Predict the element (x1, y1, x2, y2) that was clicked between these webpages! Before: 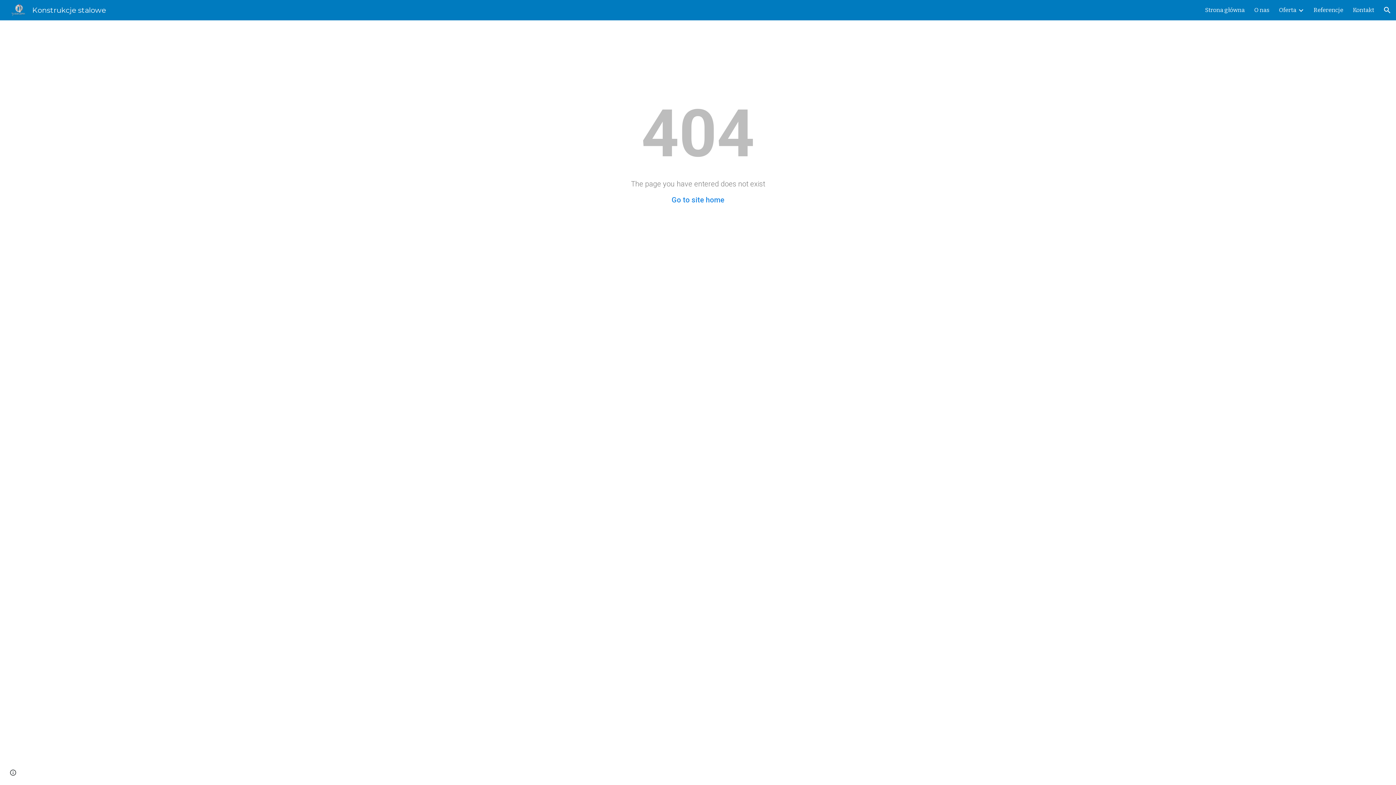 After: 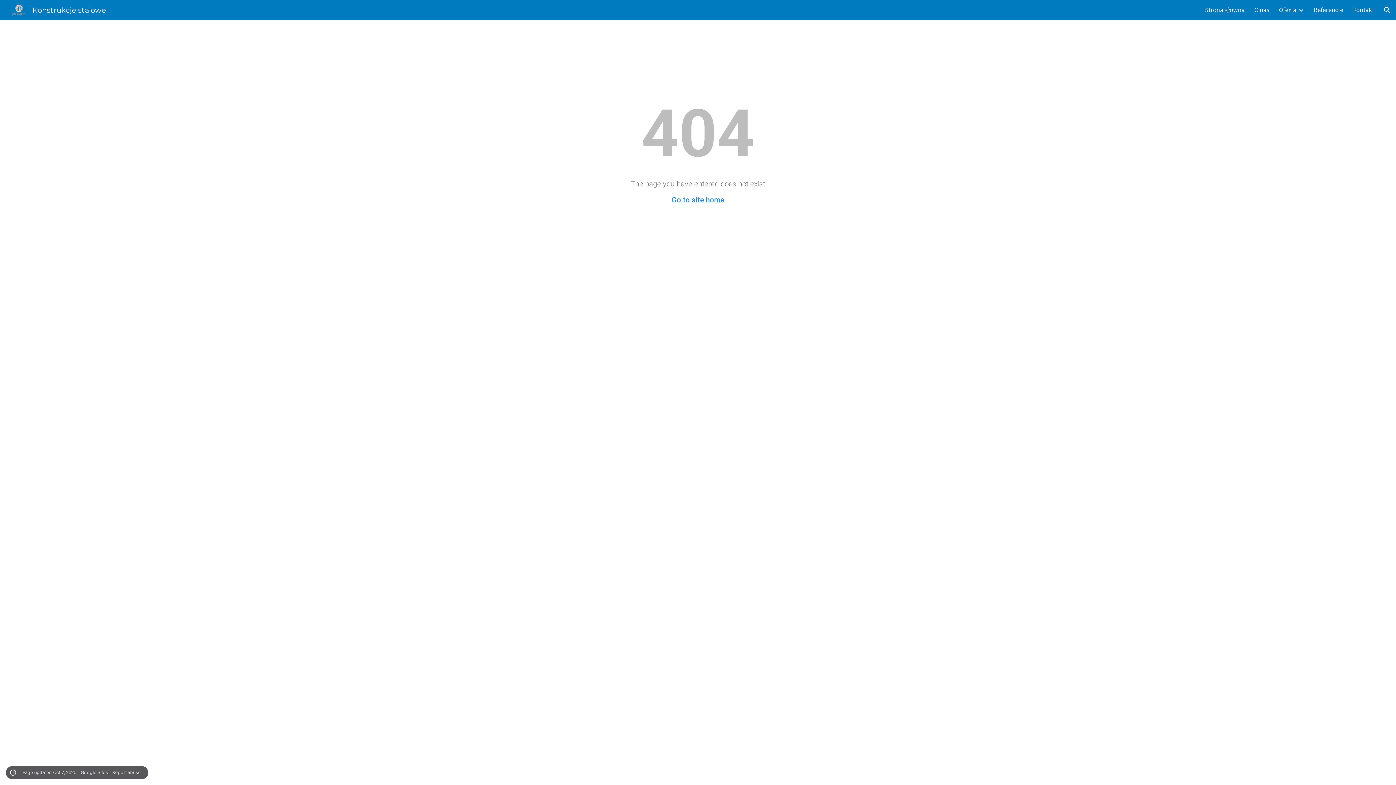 Action: label: Site actions bbox: (8, 768, 18, 778)